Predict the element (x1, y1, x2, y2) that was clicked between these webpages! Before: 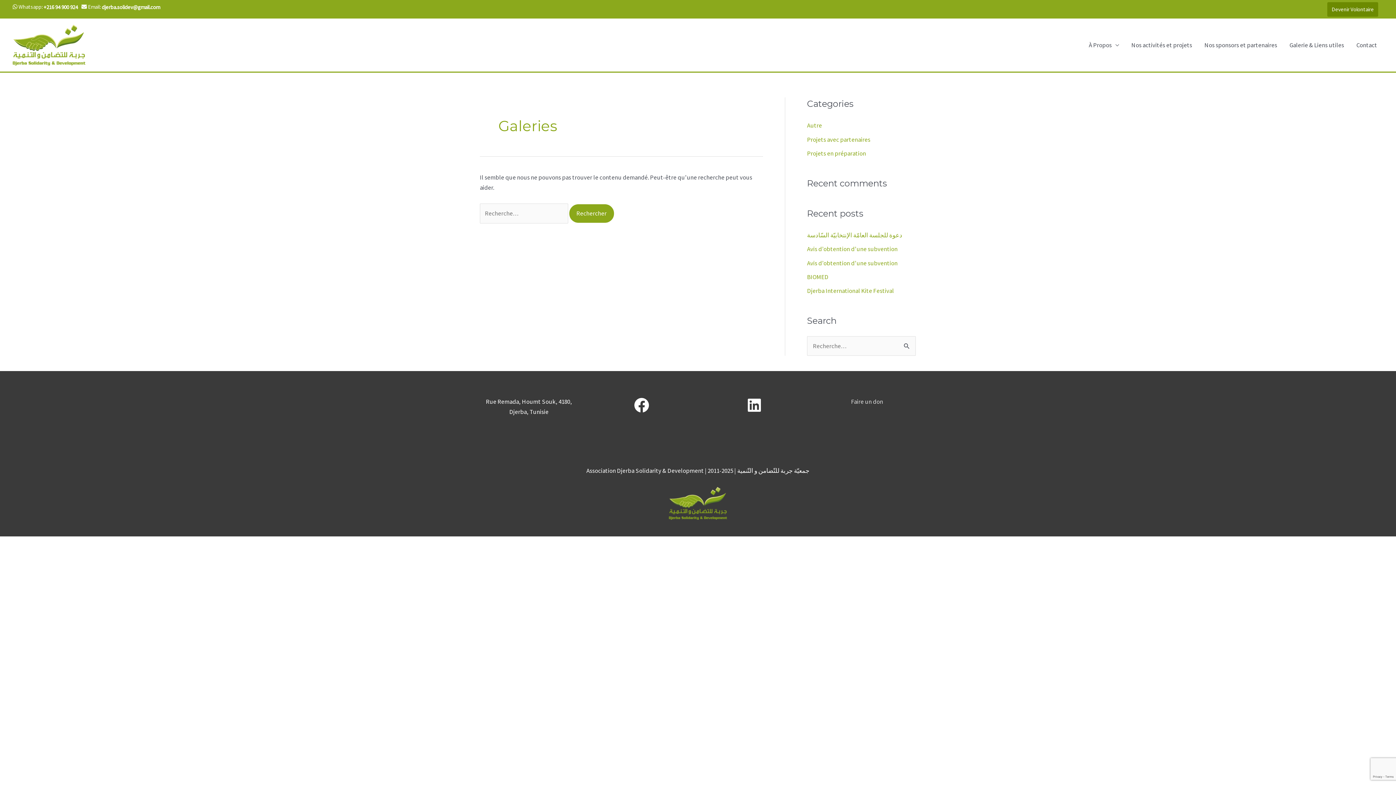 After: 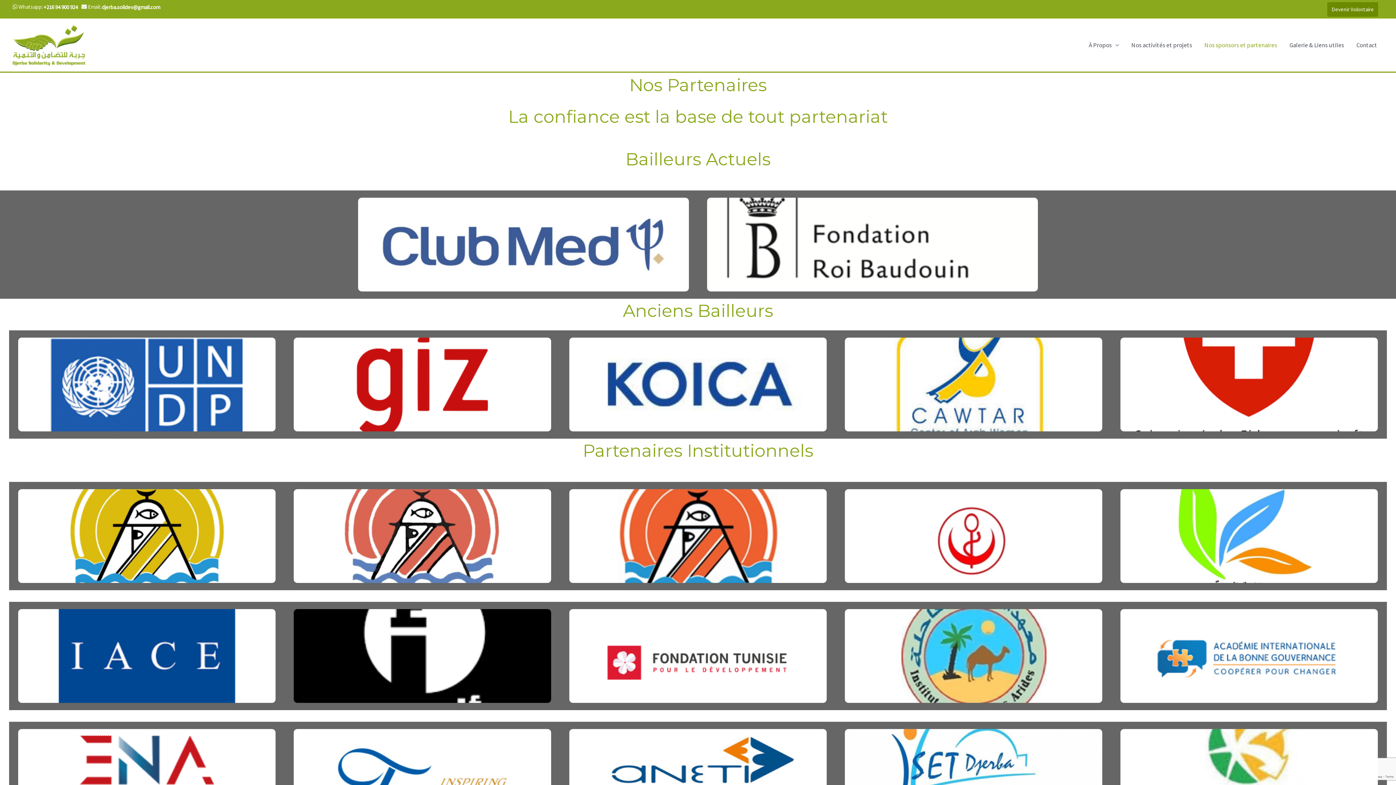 Action: label: Nos sponsors et partenaires bbox: (1198, 32, 1283, 57)